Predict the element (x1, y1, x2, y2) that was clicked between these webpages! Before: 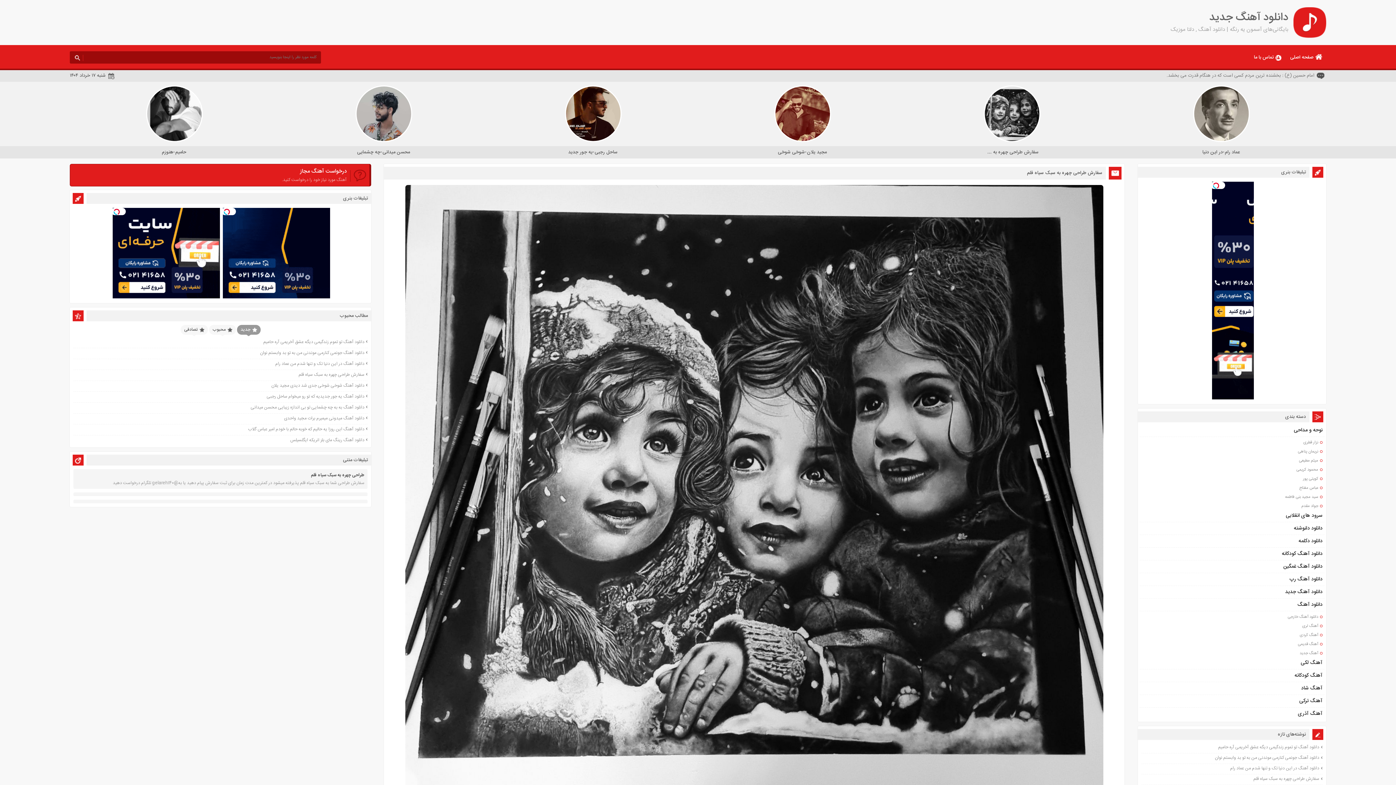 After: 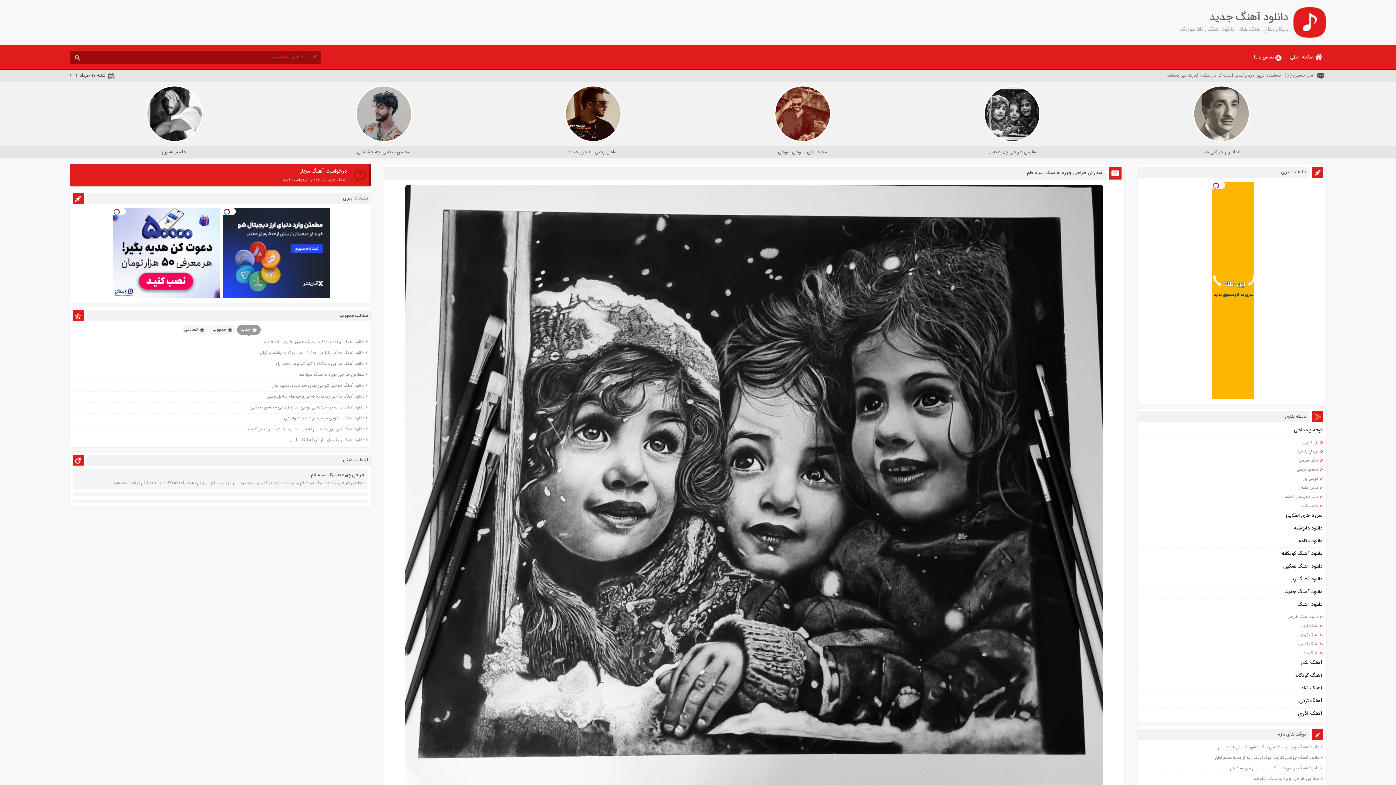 Action: label: آهنگ شاد bbox: (1139, 682, 1324, 695)